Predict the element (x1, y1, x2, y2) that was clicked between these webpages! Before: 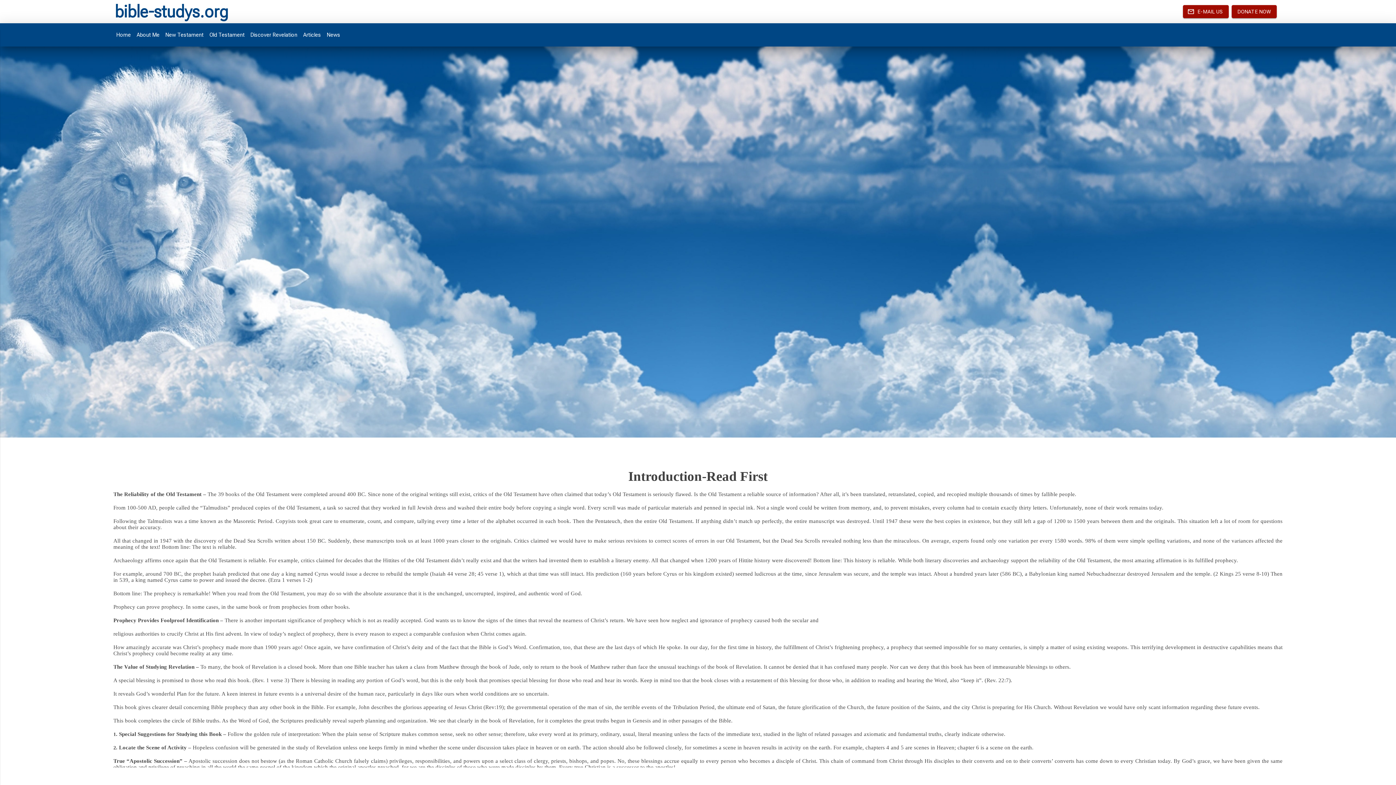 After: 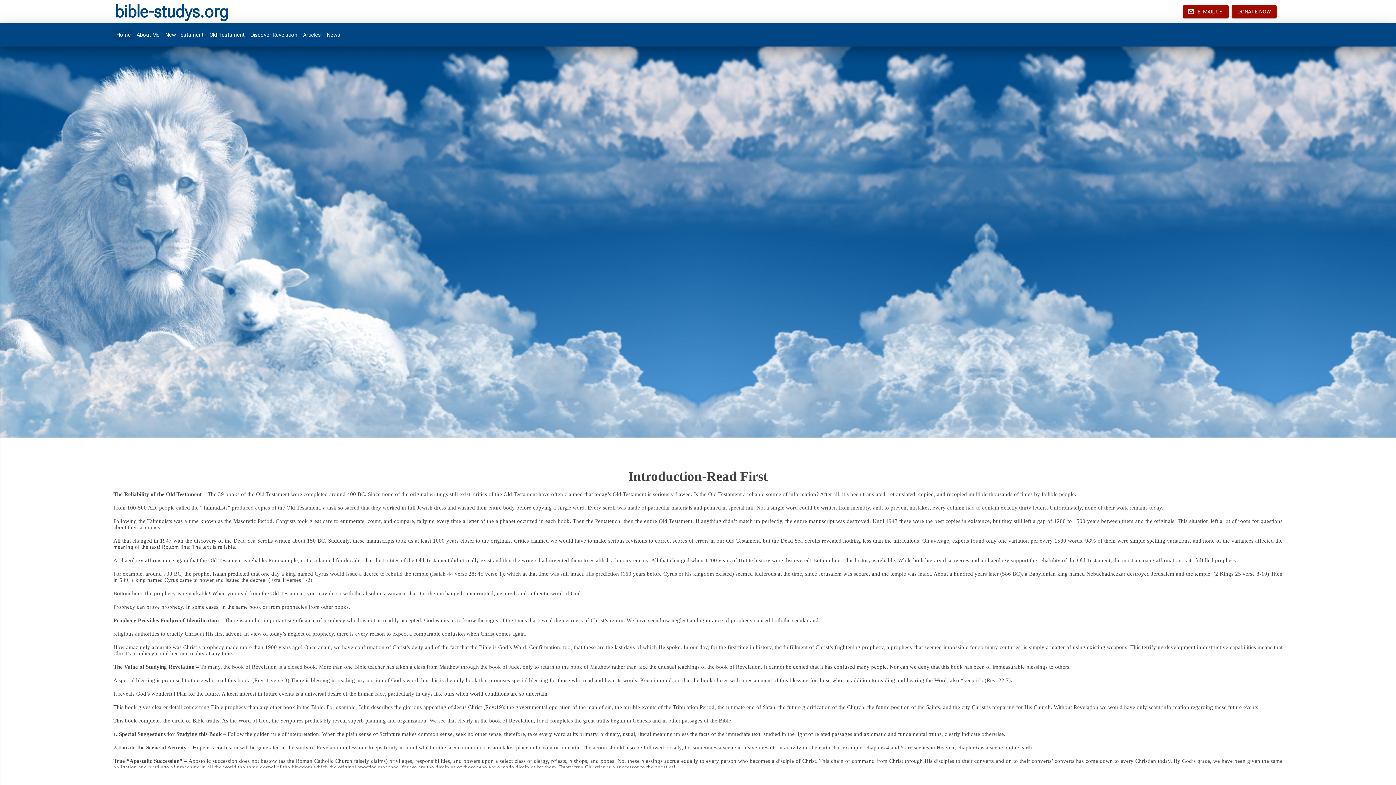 Action: label: Home bbox: (113, 28, 133, 40)